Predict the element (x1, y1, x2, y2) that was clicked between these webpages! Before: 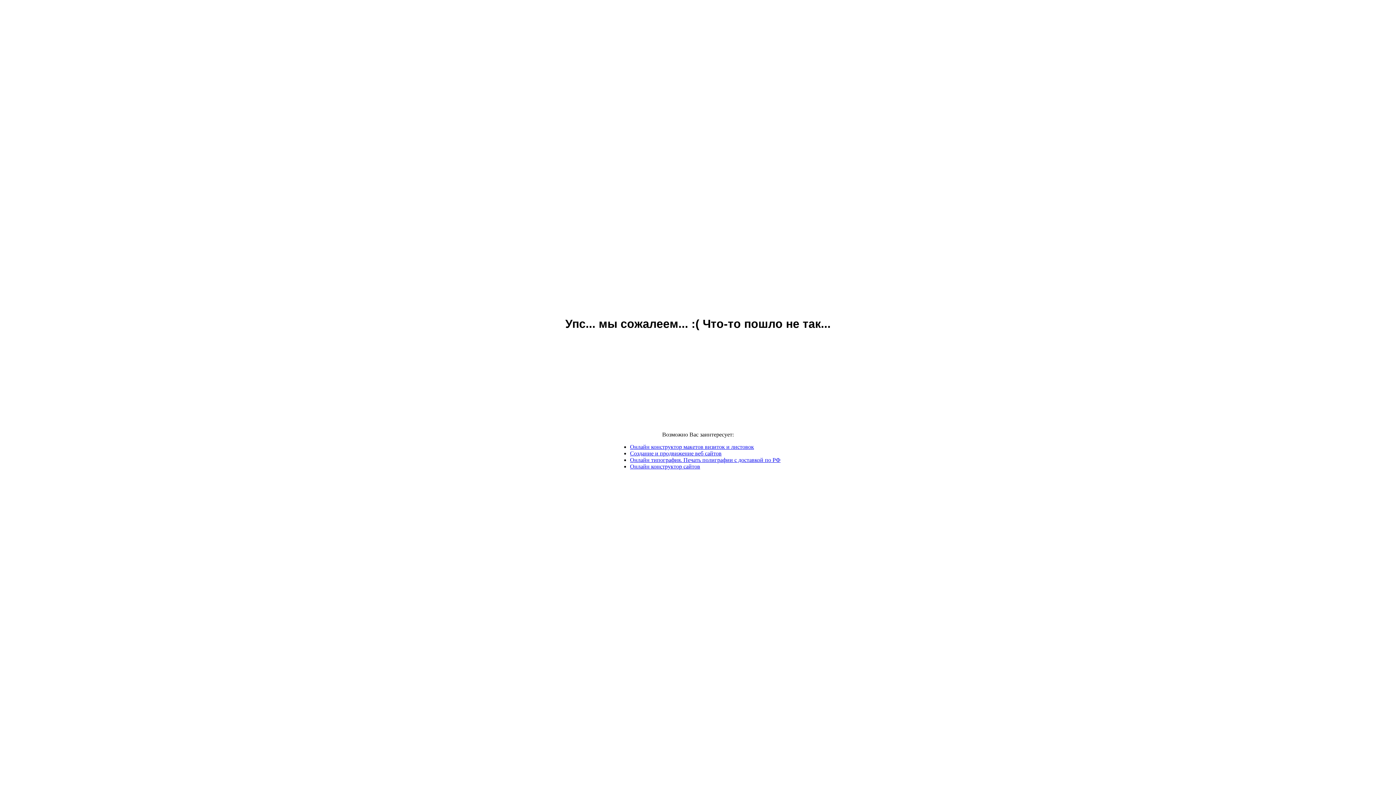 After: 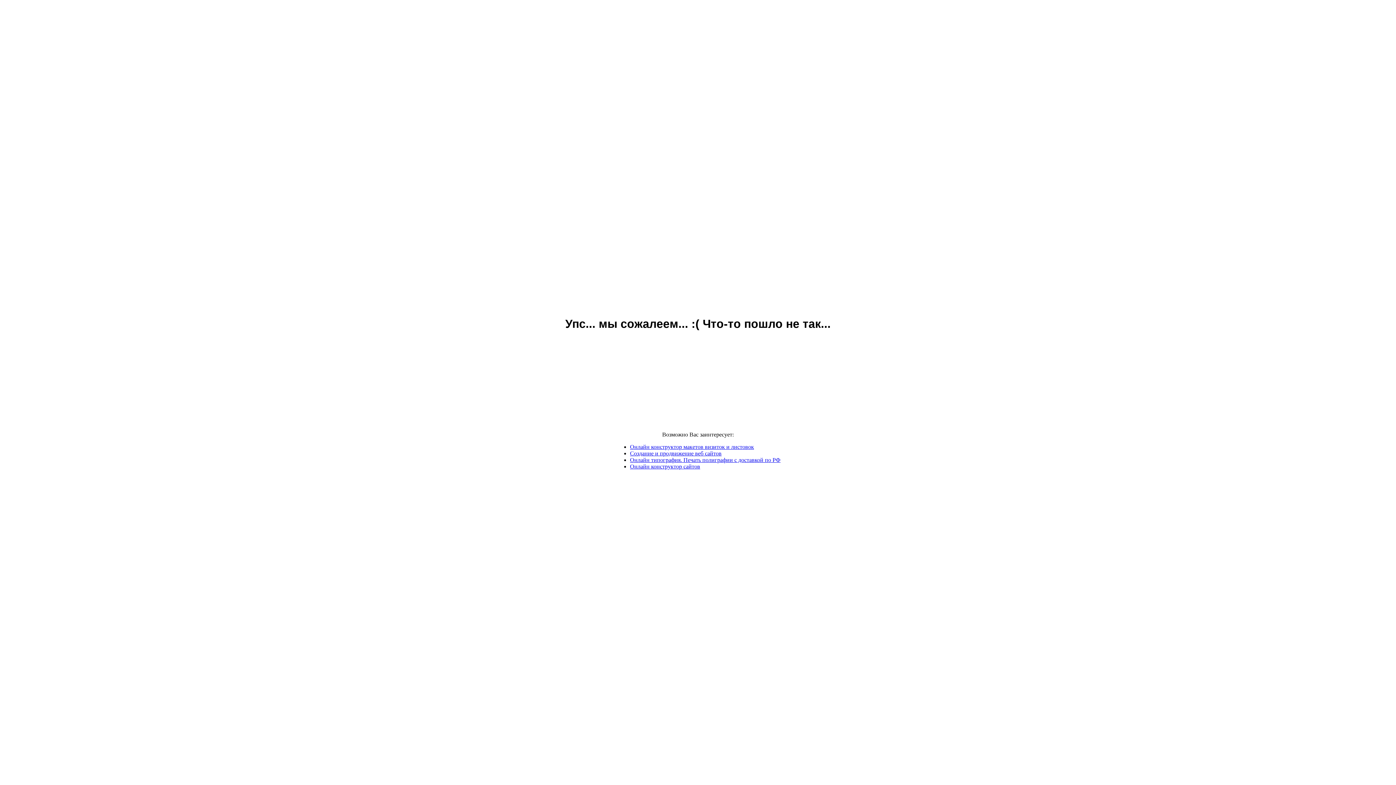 Action: label: Онлайн типография. Печать полиграфии с доставкой по РФ bbox: (630, 457, 780, 463)